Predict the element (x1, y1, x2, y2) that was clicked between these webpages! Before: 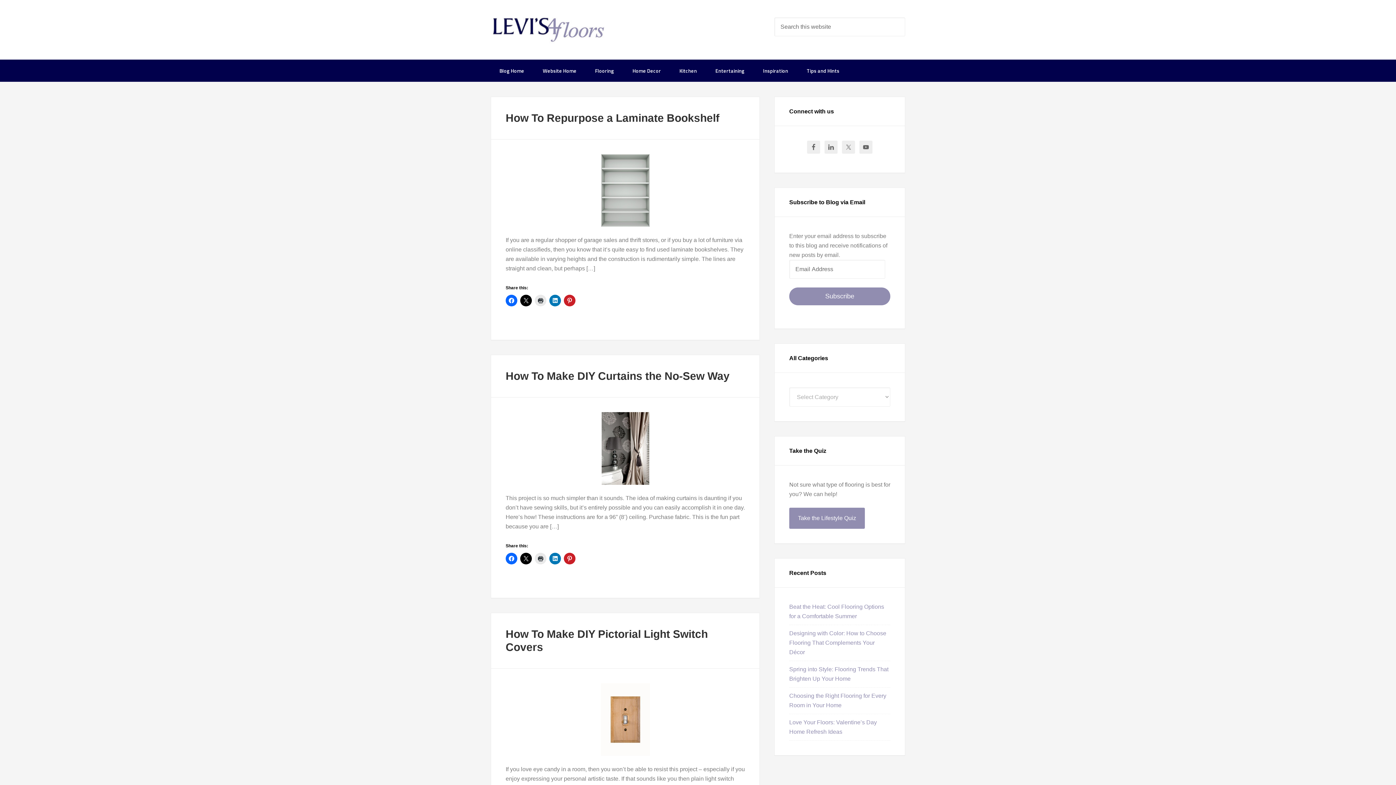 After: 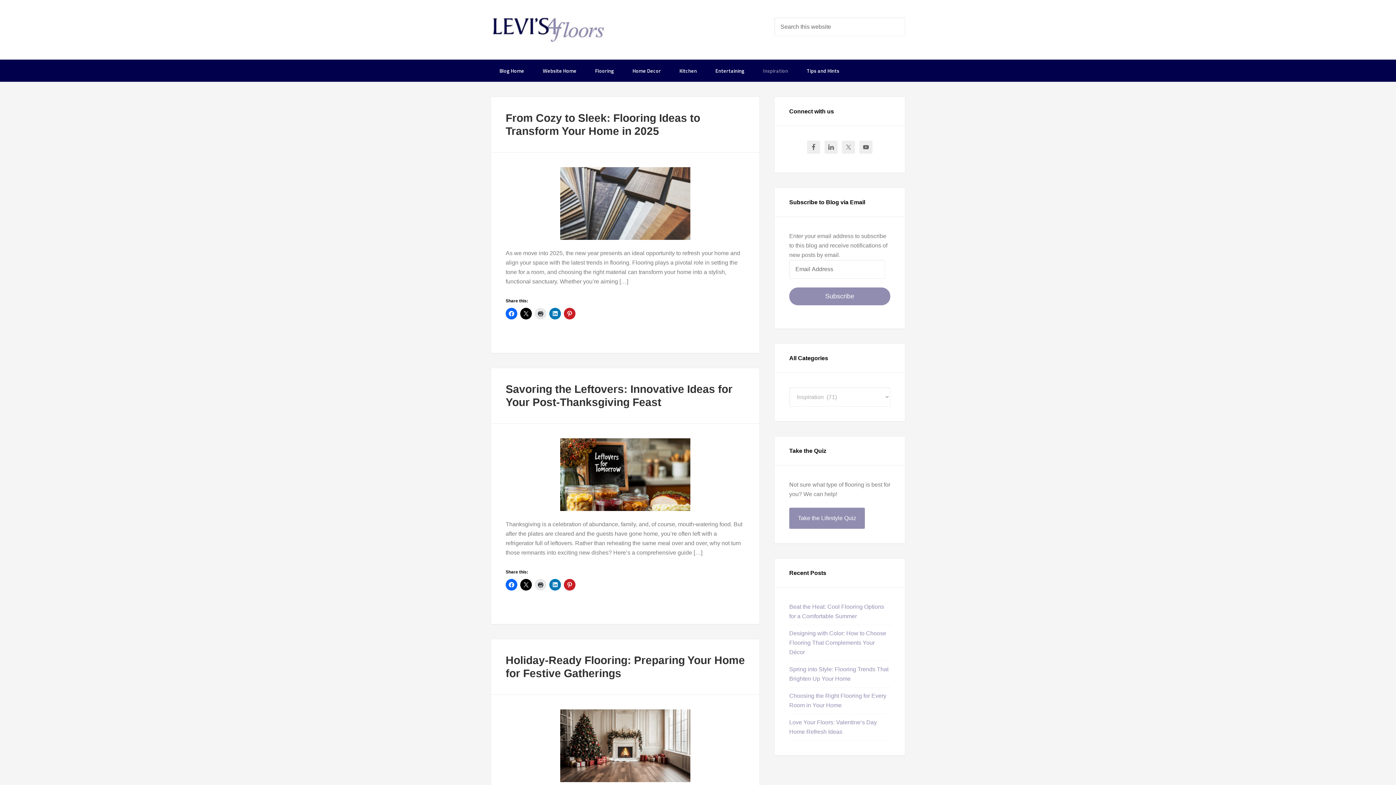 Action: bbox: (754, 59, 797, 81) label: Inspiration